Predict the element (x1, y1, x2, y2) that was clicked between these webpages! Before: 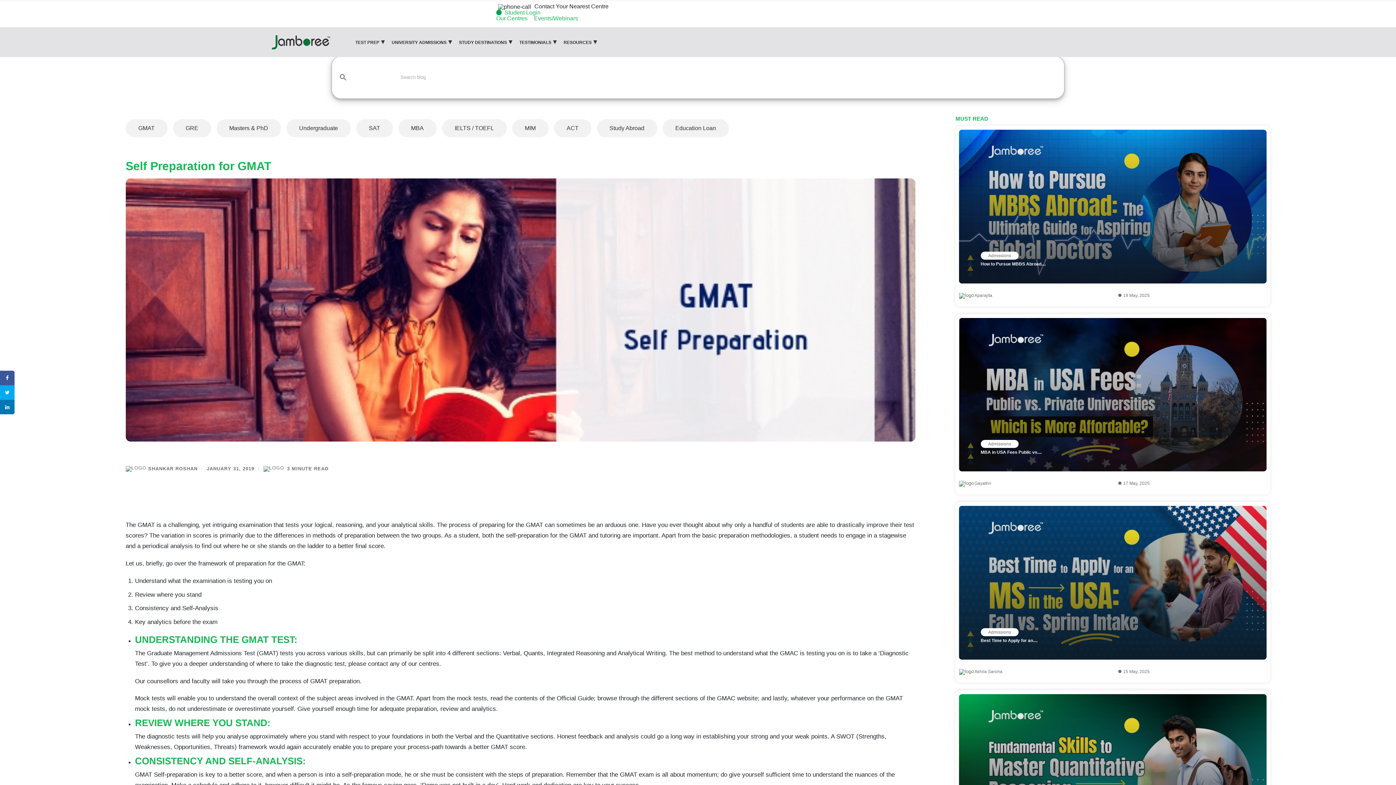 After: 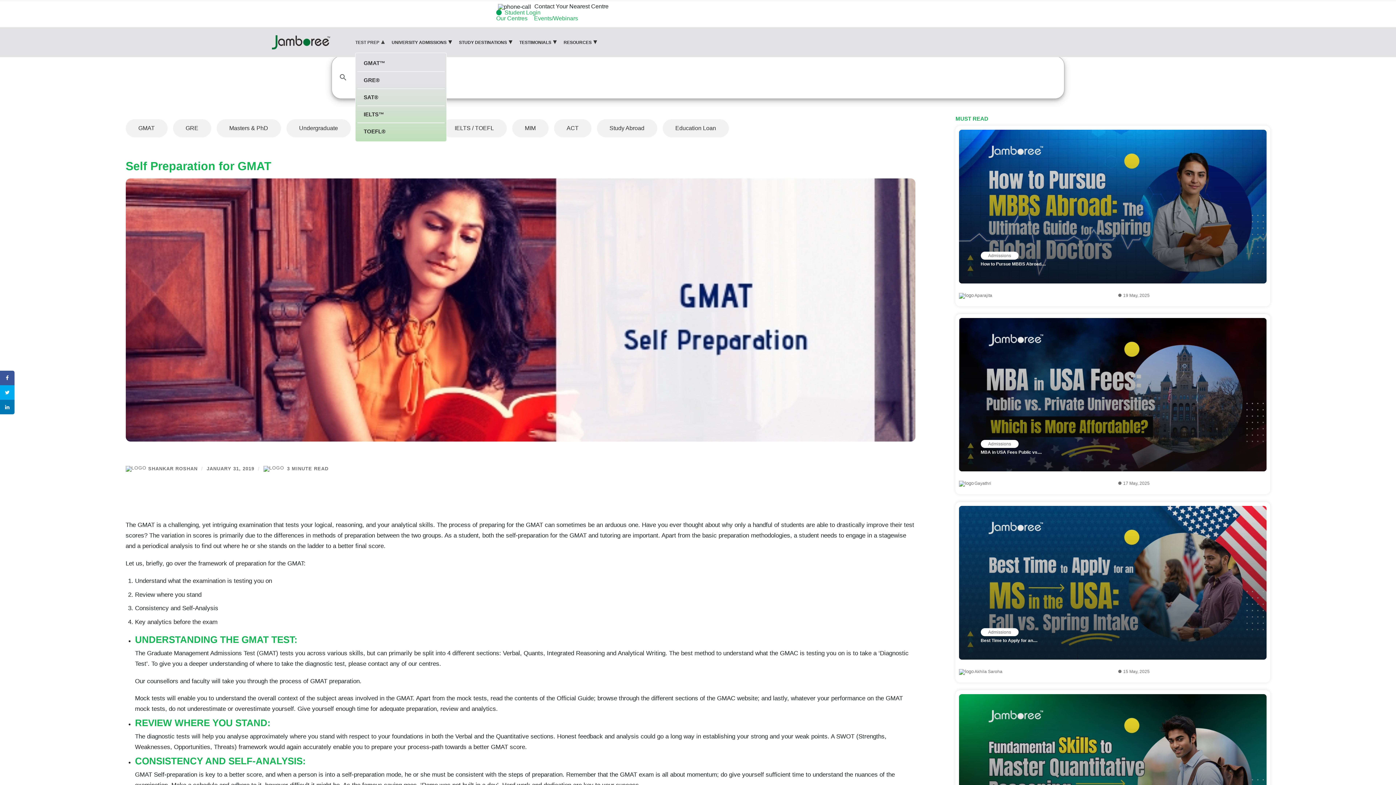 Action: bbox: (351, 30, 388, 53) label: TEST PREP